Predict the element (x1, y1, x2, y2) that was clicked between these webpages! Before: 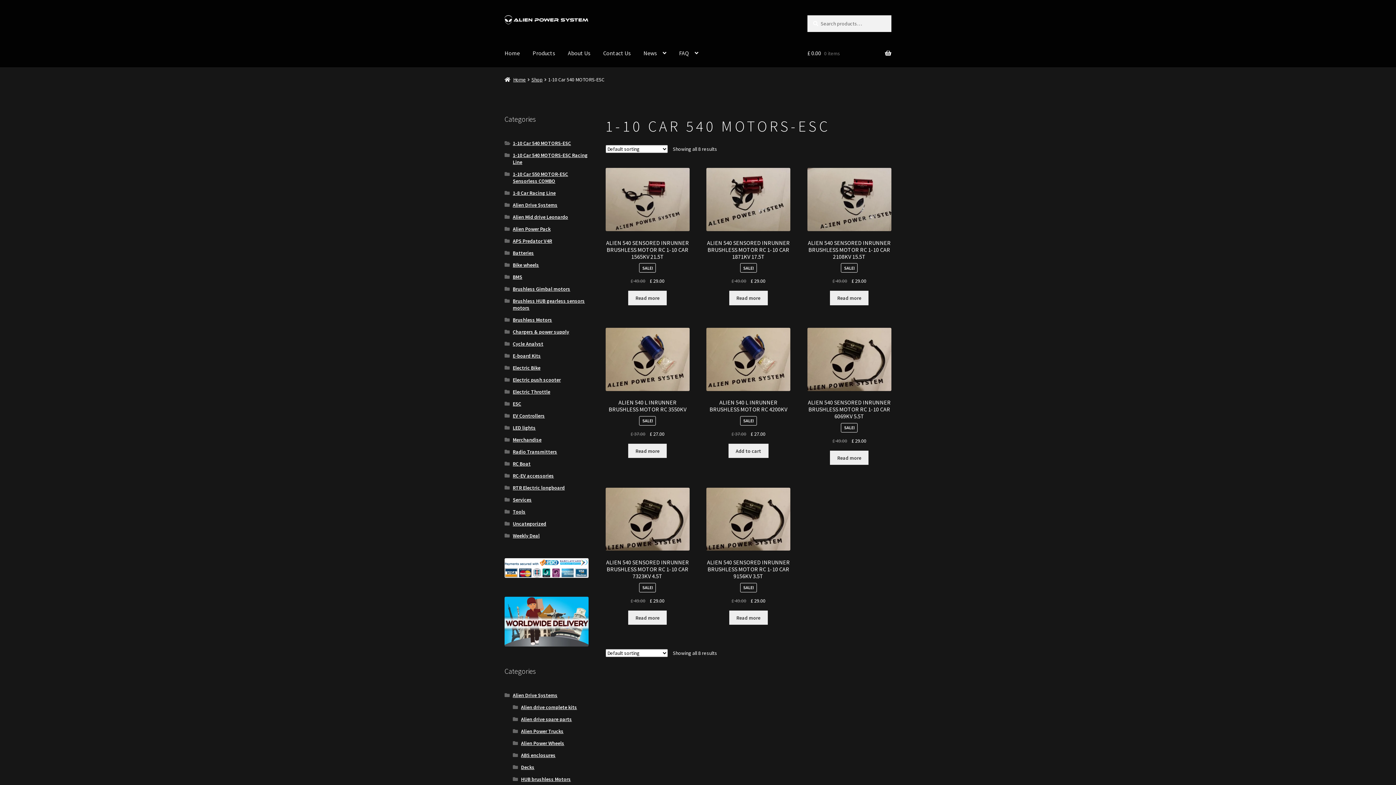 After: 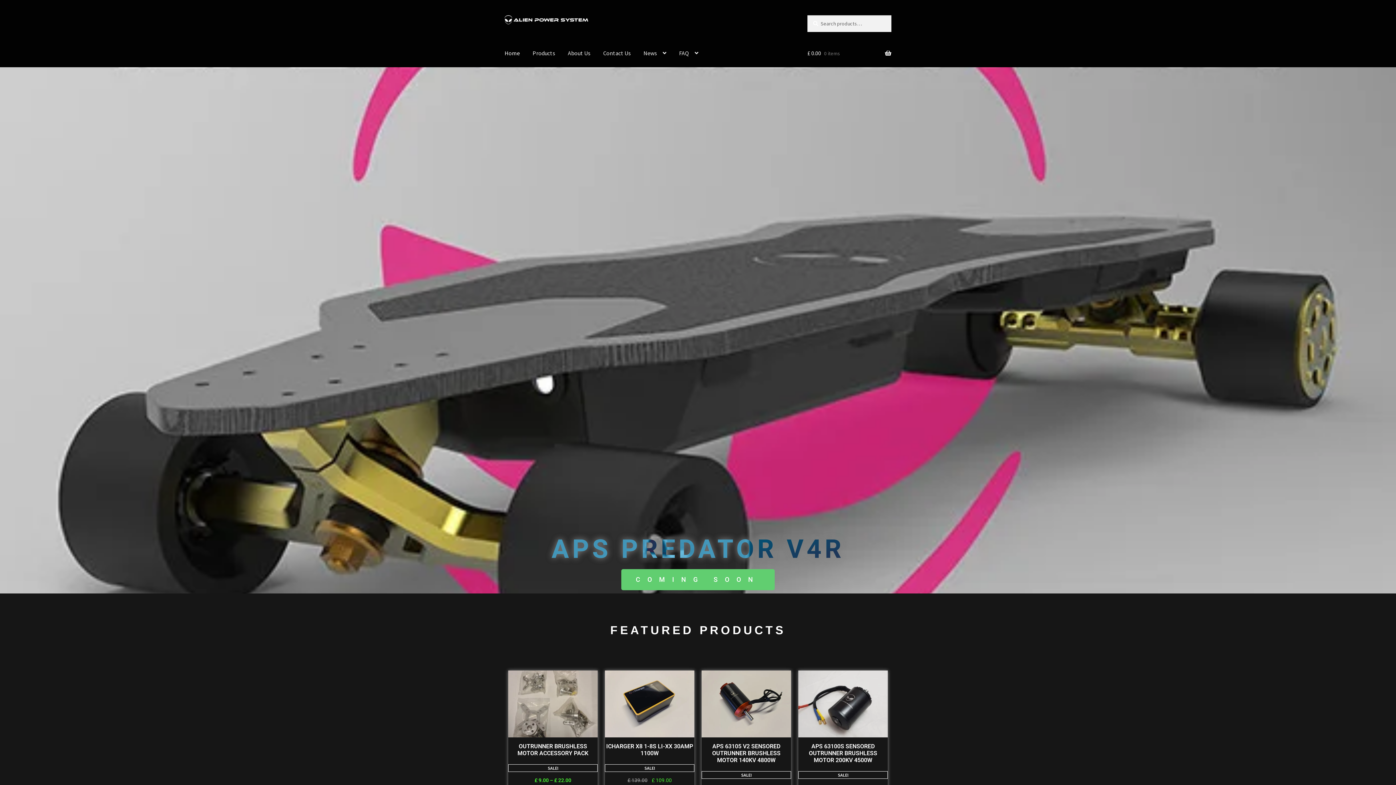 Action: bbox: (504, 76, 526, 82) label: Home